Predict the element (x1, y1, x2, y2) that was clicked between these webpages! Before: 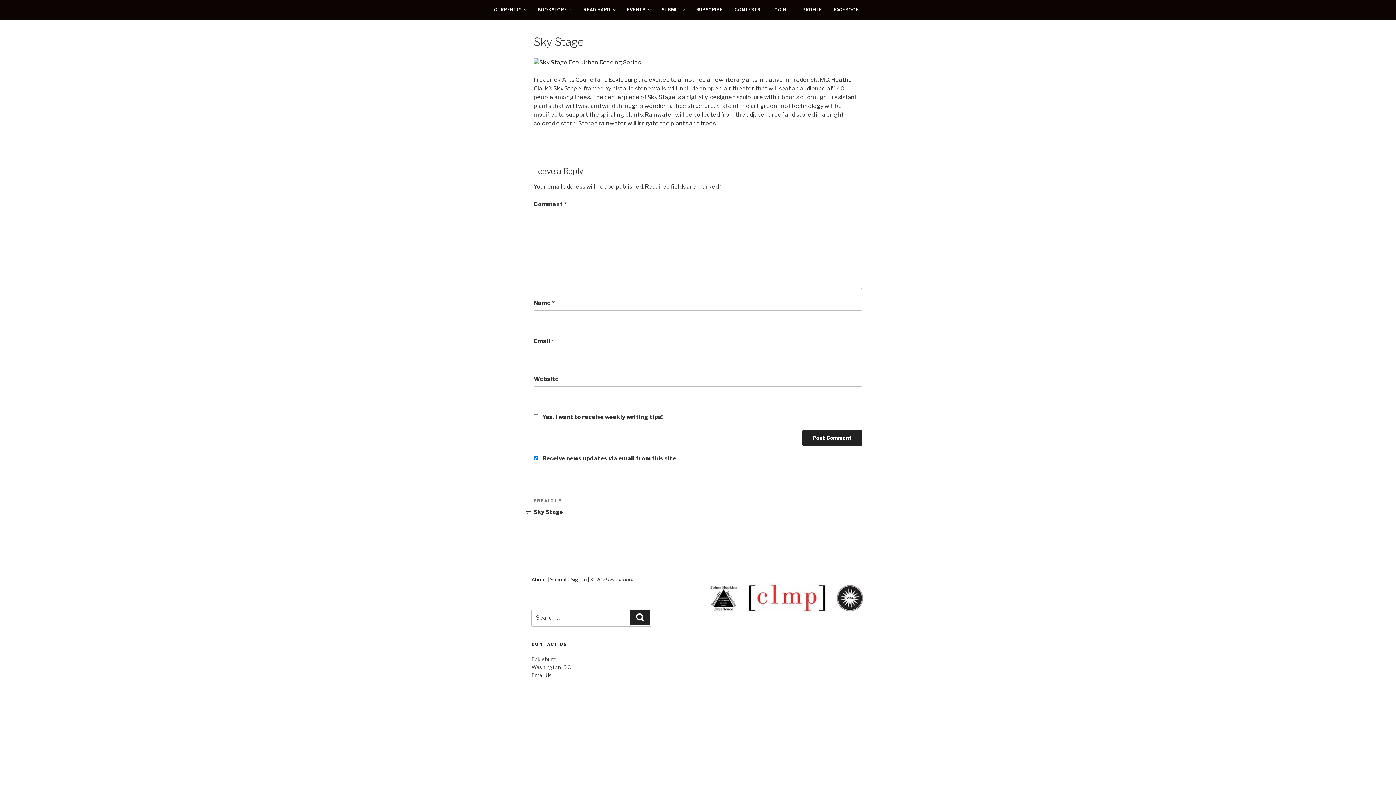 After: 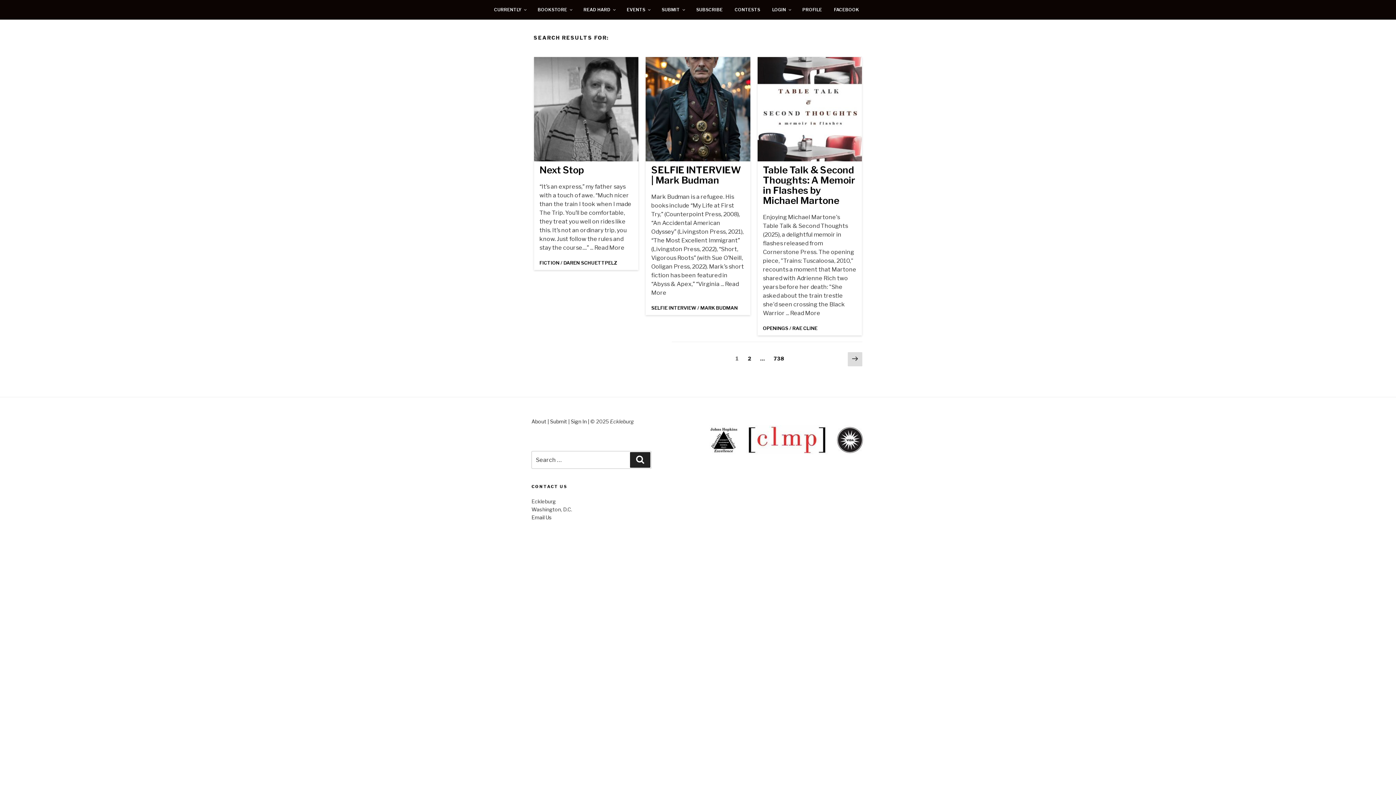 Action: label: Search bbox: (630, 610, 650, 625)